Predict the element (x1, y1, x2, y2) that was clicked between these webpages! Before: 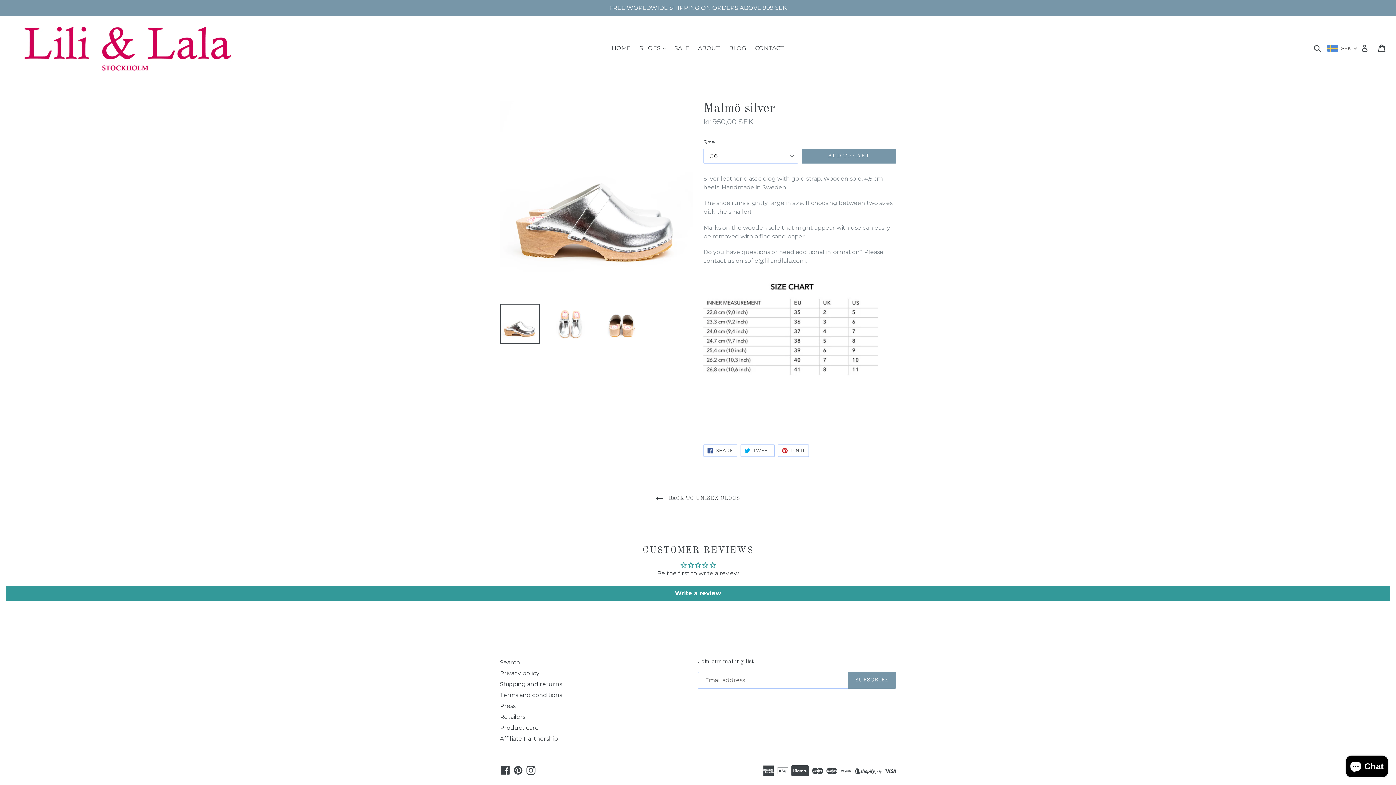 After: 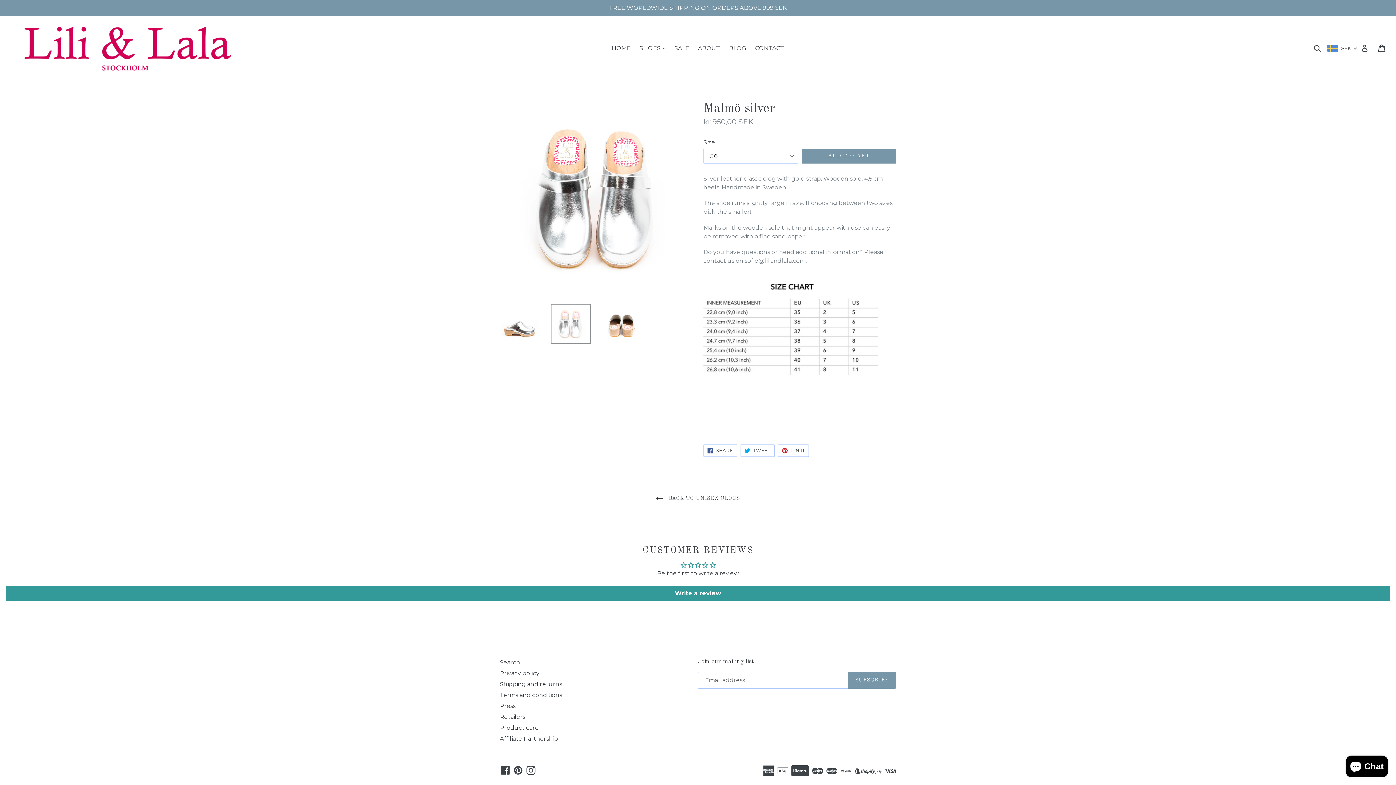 Action: bbox: (550, 304, 590, 344)